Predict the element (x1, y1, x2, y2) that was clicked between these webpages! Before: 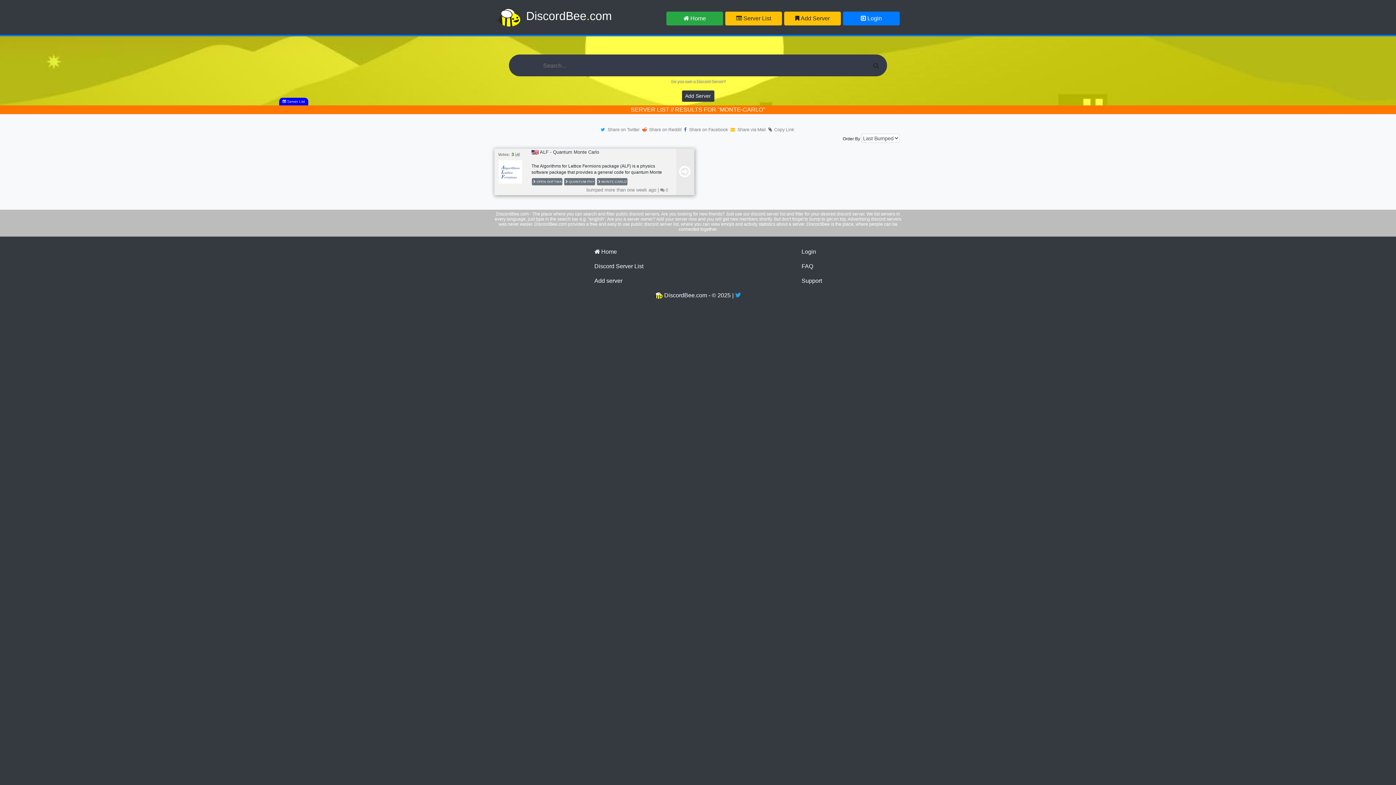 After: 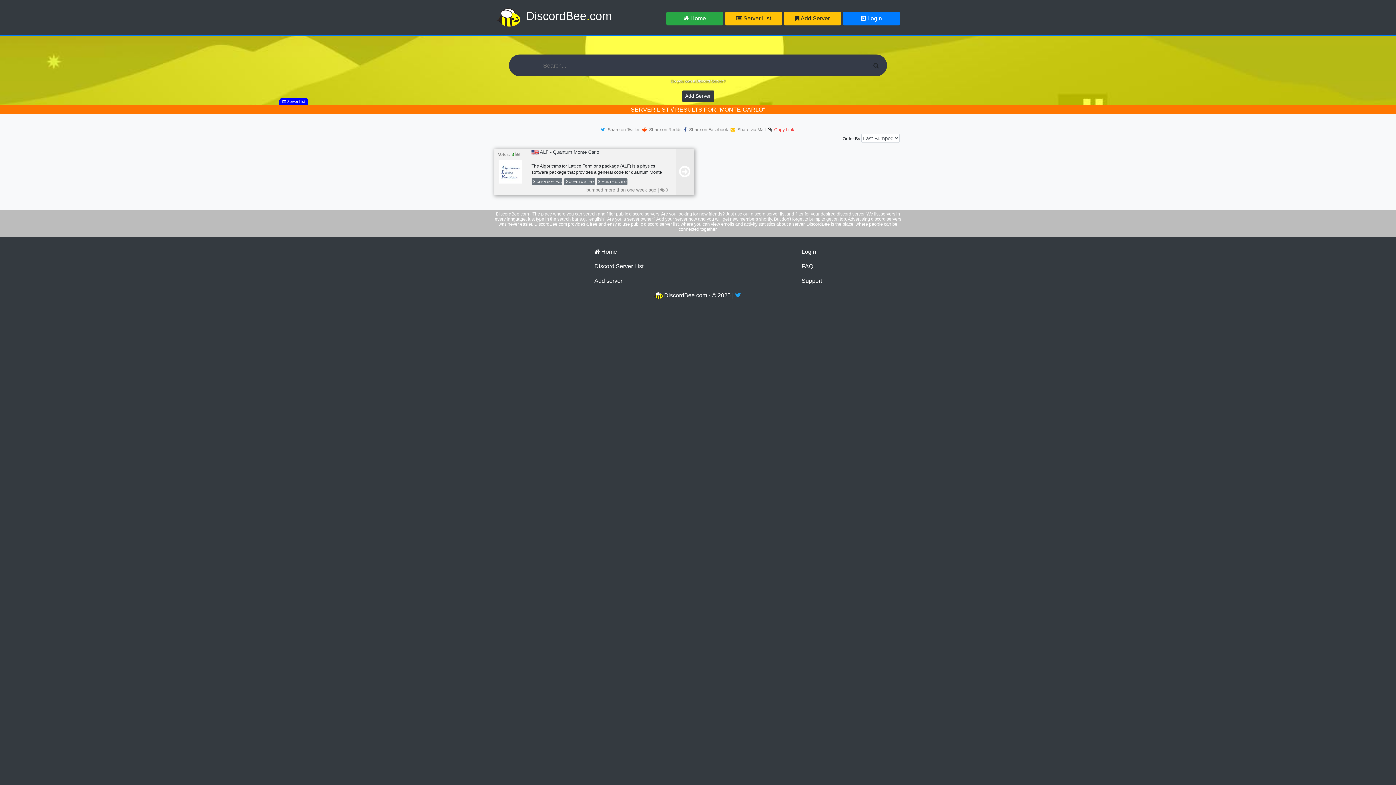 Action: bbox: (768, 126, 794, 133) label:   Copy Link